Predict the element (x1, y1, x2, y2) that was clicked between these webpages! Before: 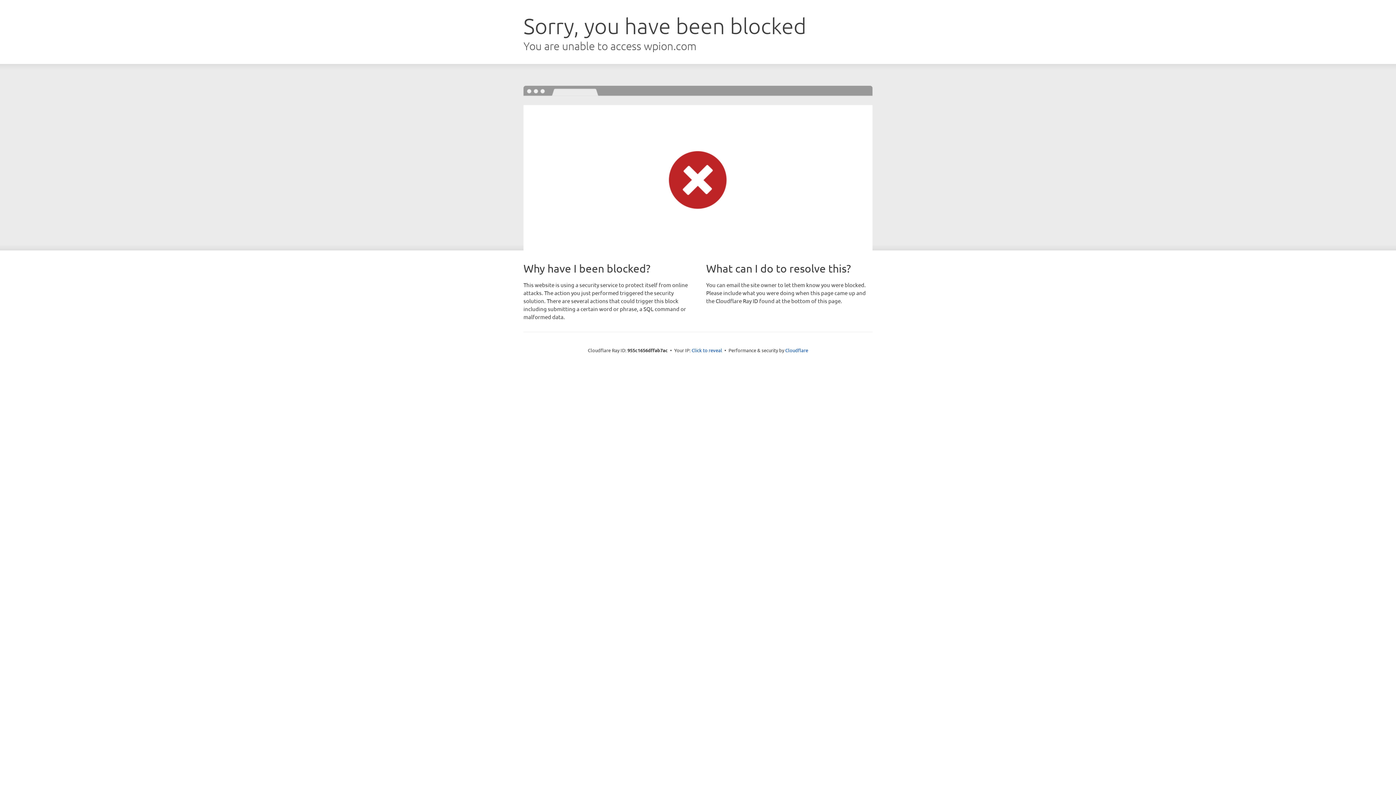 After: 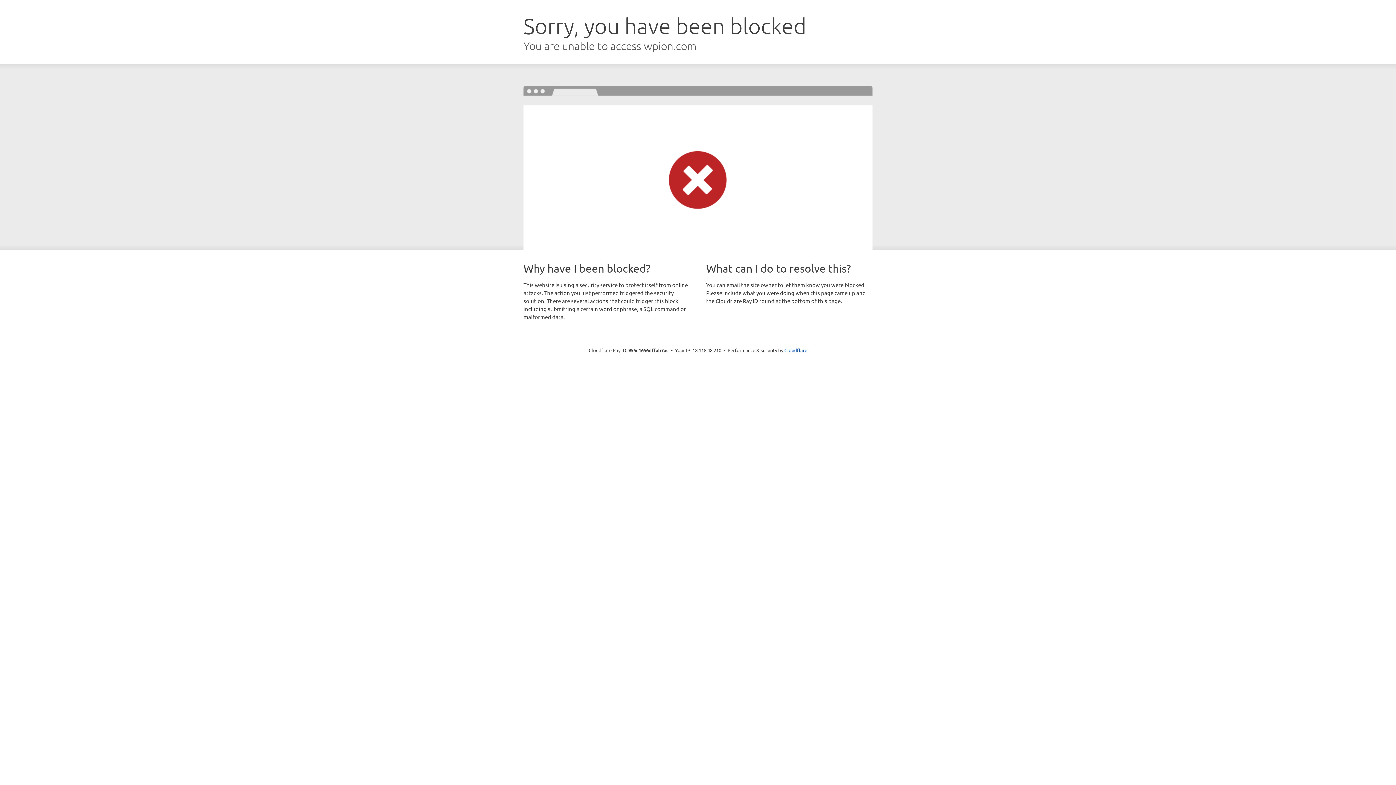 Action: bbox: (691, 346, 722, 353) label: Click to reveal